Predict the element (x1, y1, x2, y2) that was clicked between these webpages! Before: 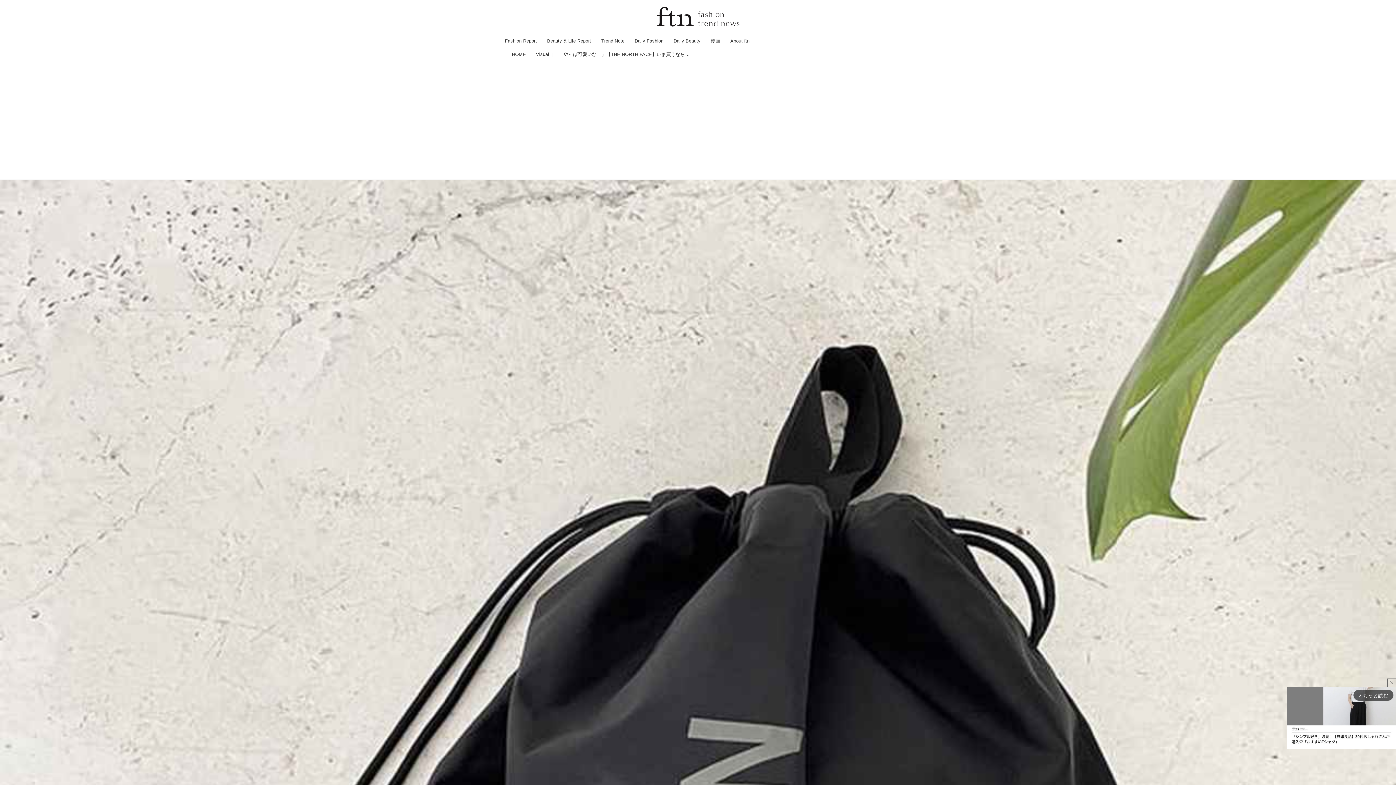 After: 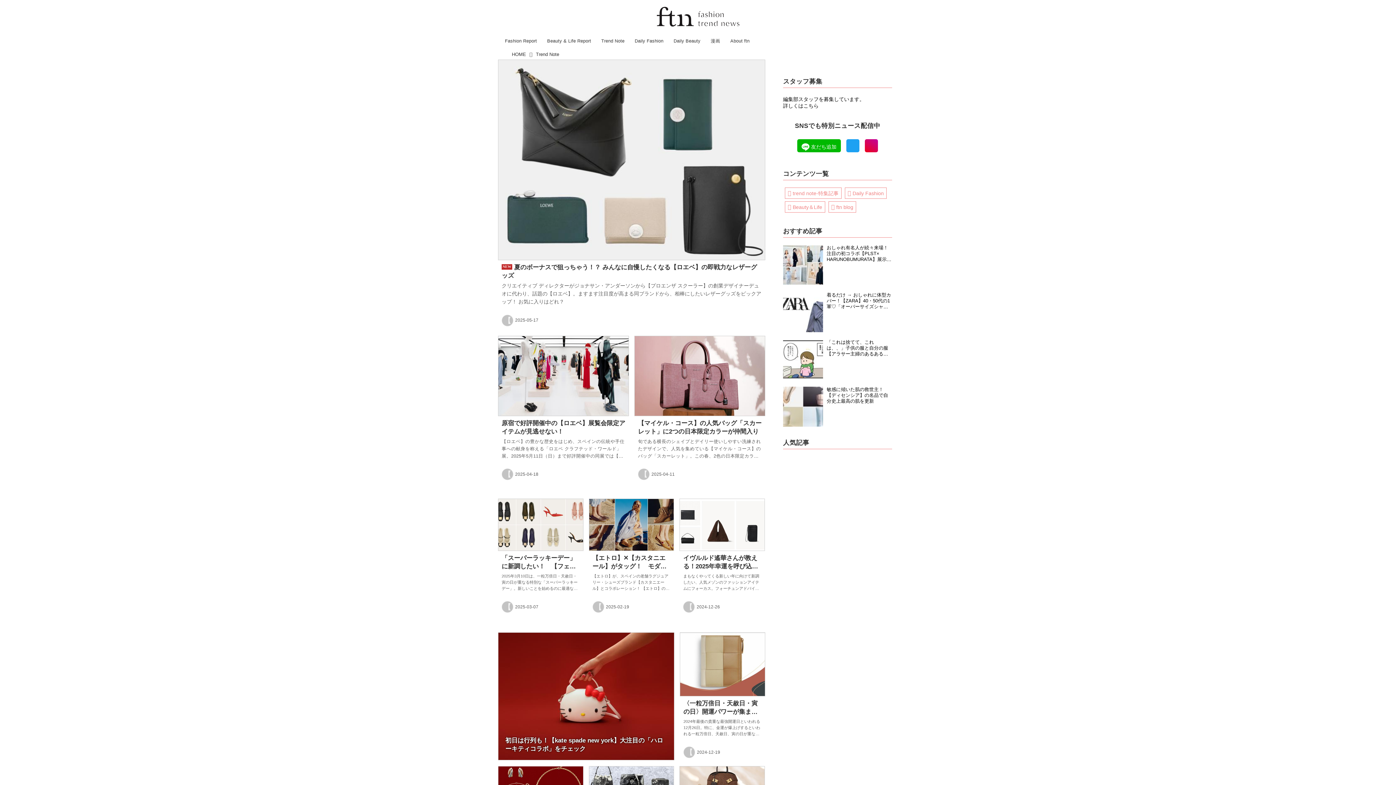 Action: label: Trend Note bbox: (600, 32, 626, 48)